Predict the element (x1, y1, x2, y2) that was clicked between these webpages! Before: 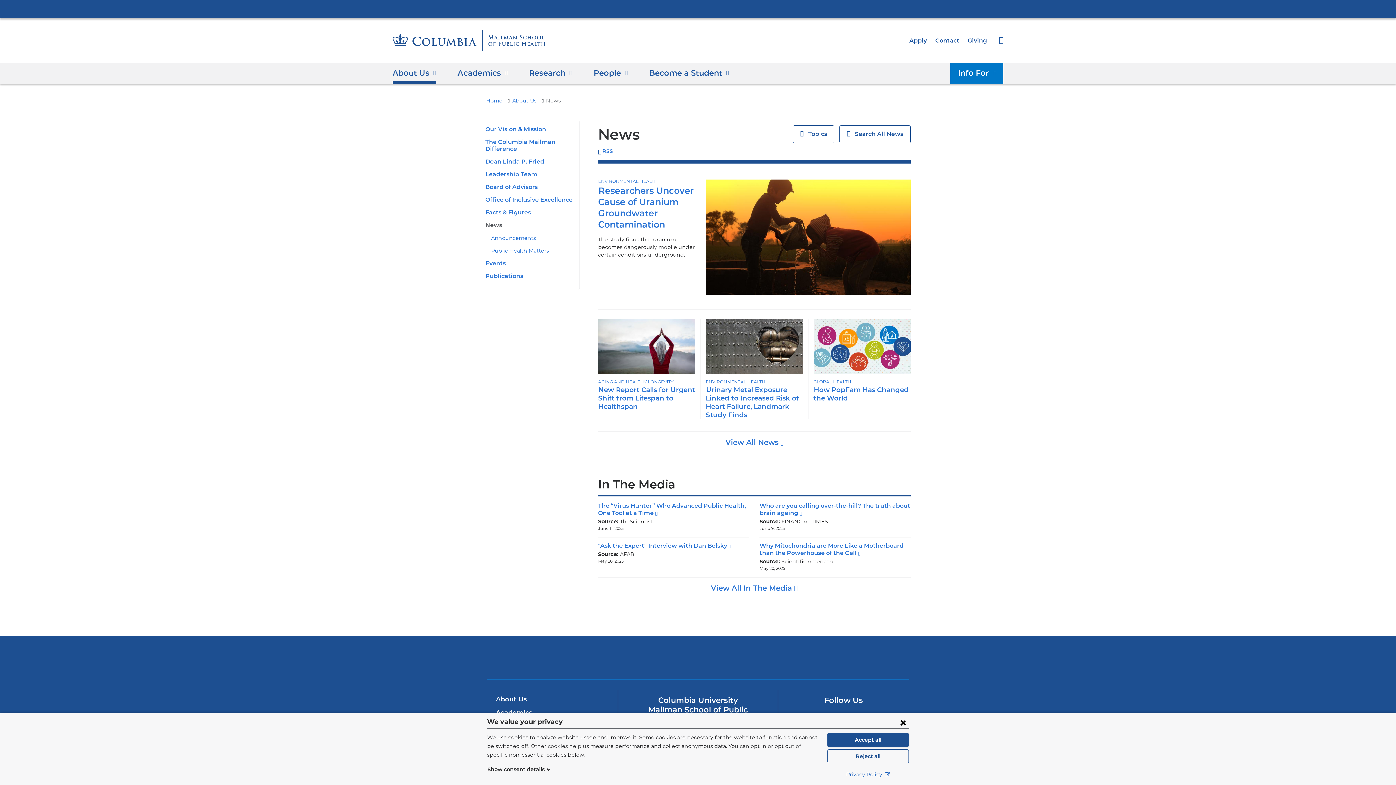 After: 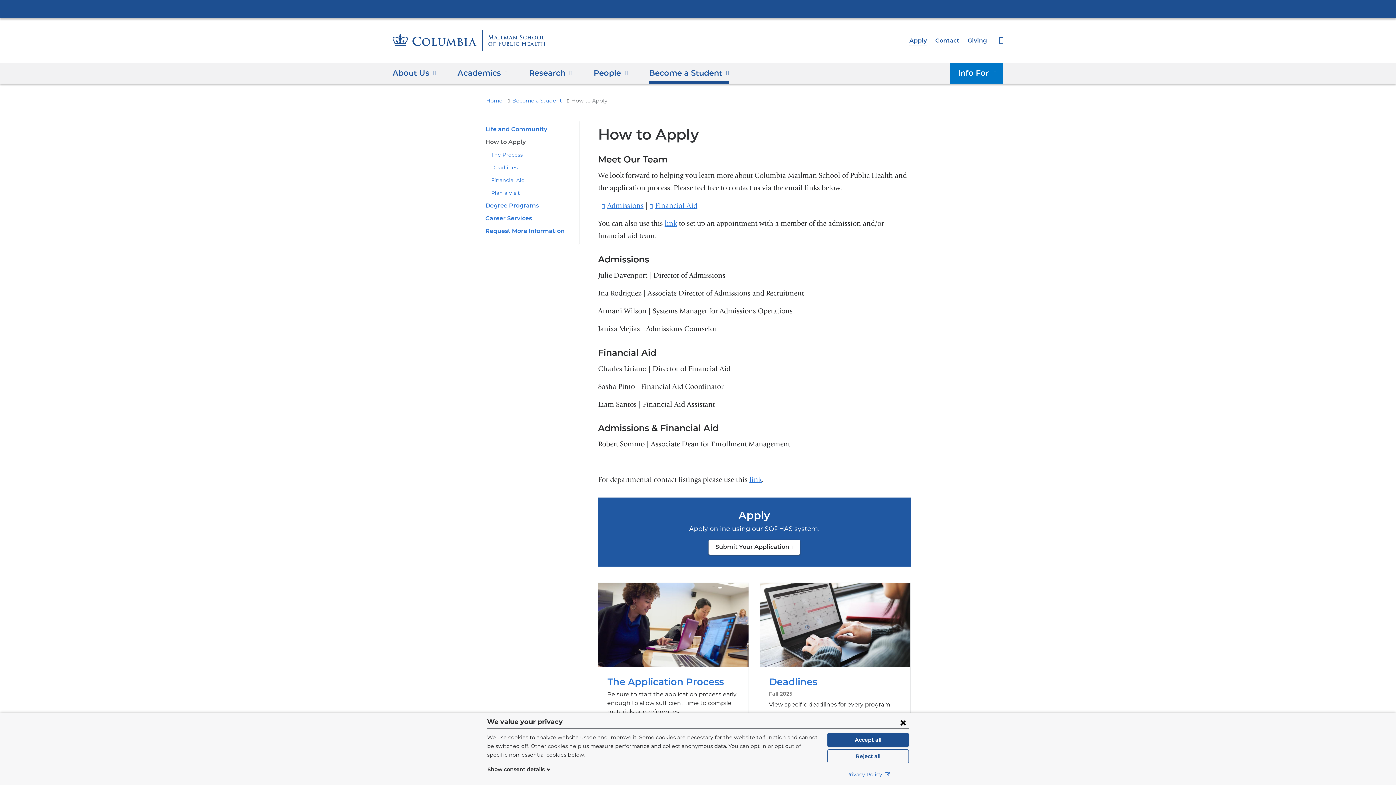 Action: bbox: (909, 36, 927, 43) label: Apply